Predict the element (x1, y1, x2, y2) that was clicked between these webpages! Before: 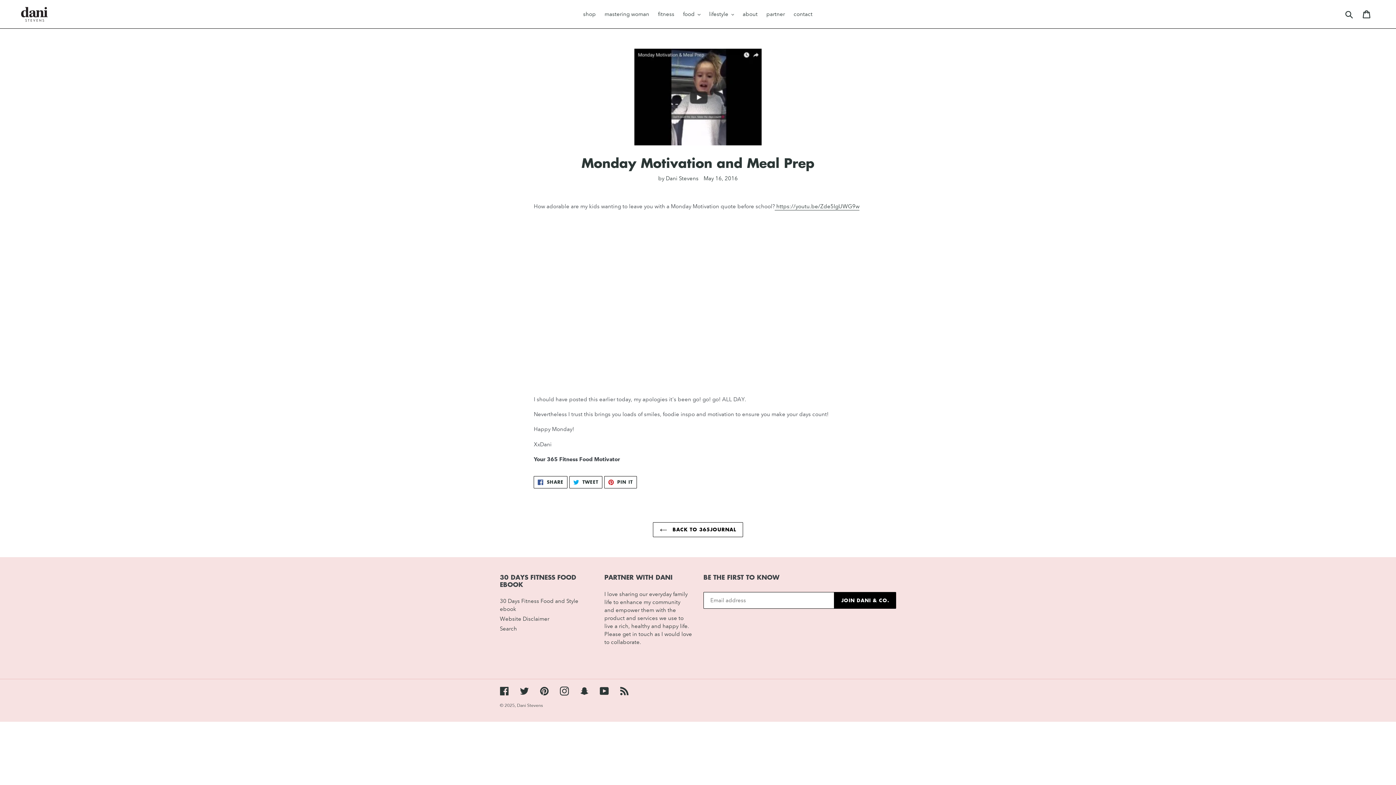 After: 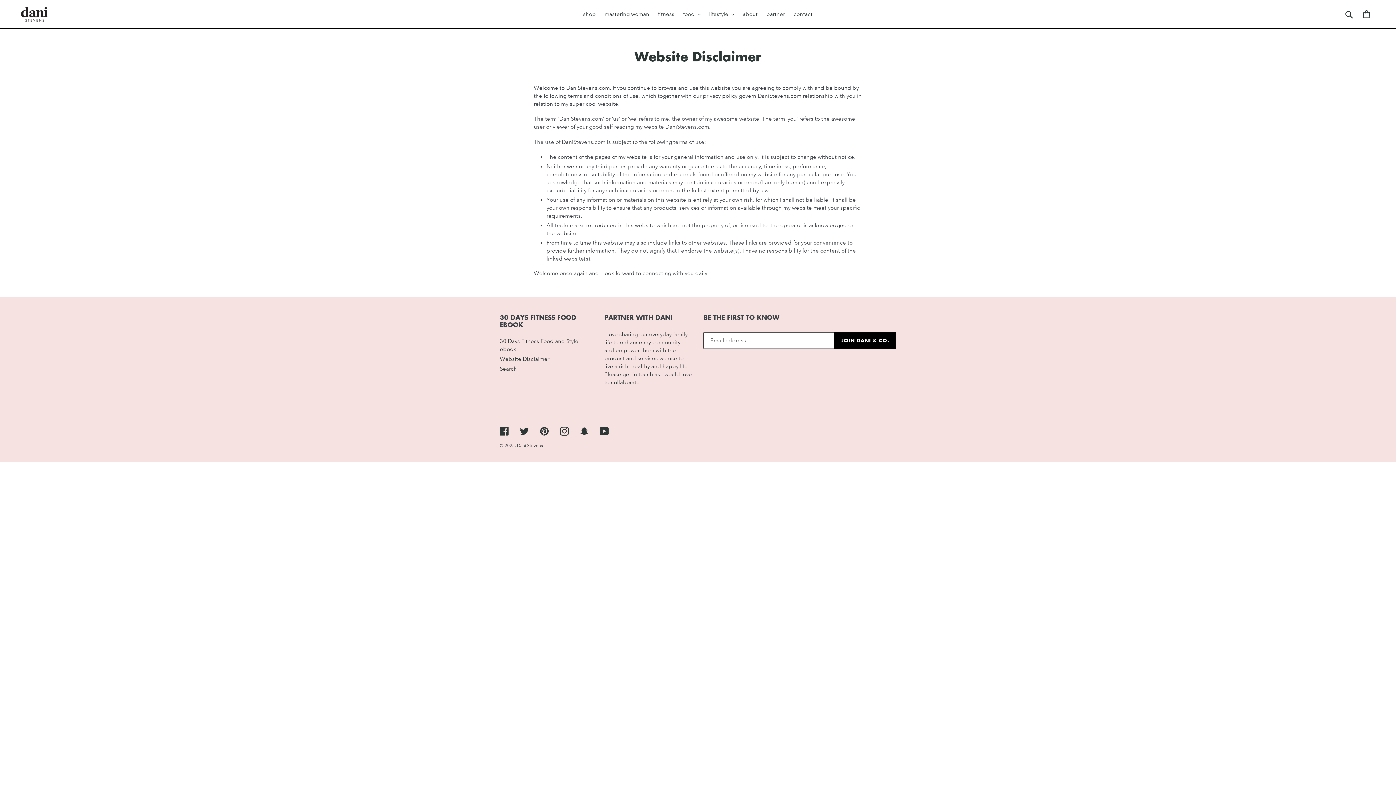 Action: label: Website Disclaimer bbox: (500, 615, 549, 622)